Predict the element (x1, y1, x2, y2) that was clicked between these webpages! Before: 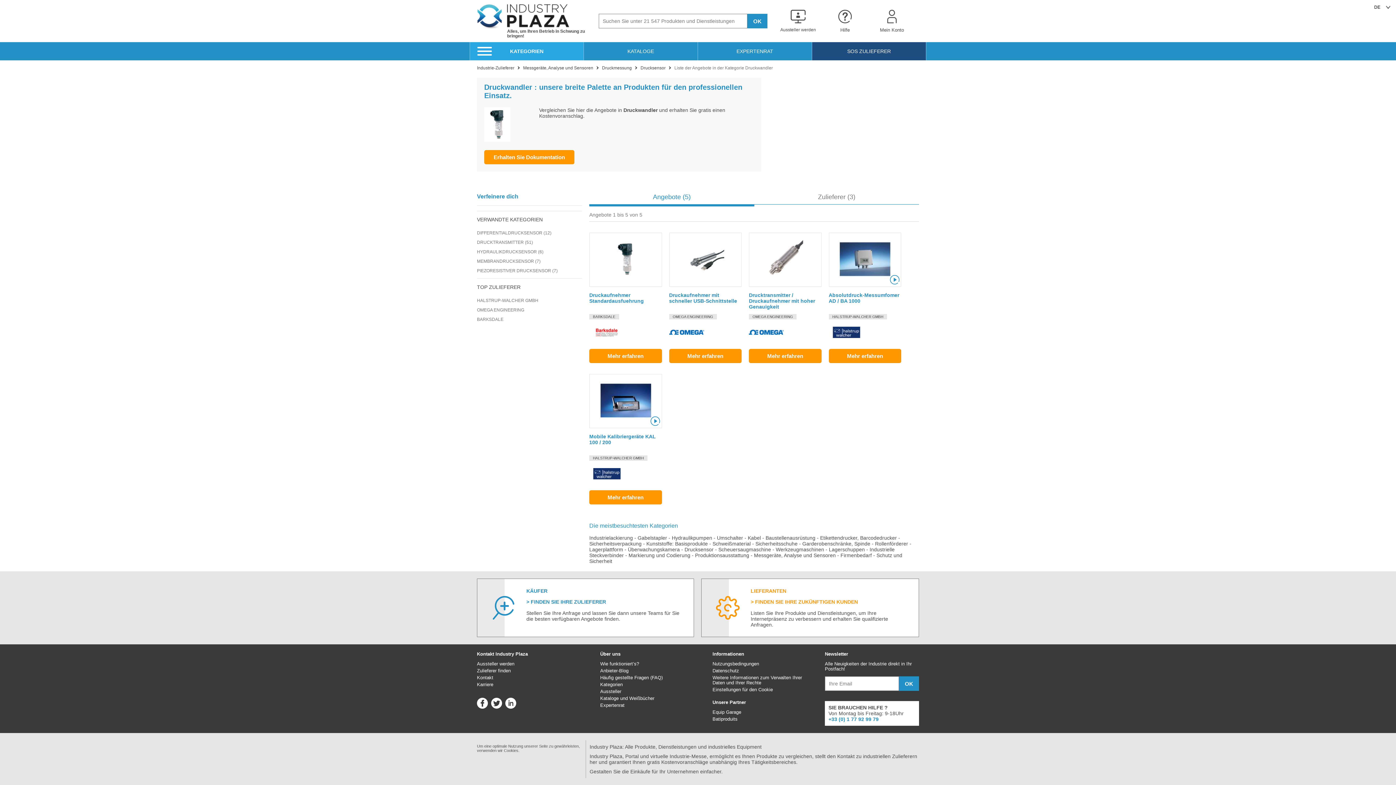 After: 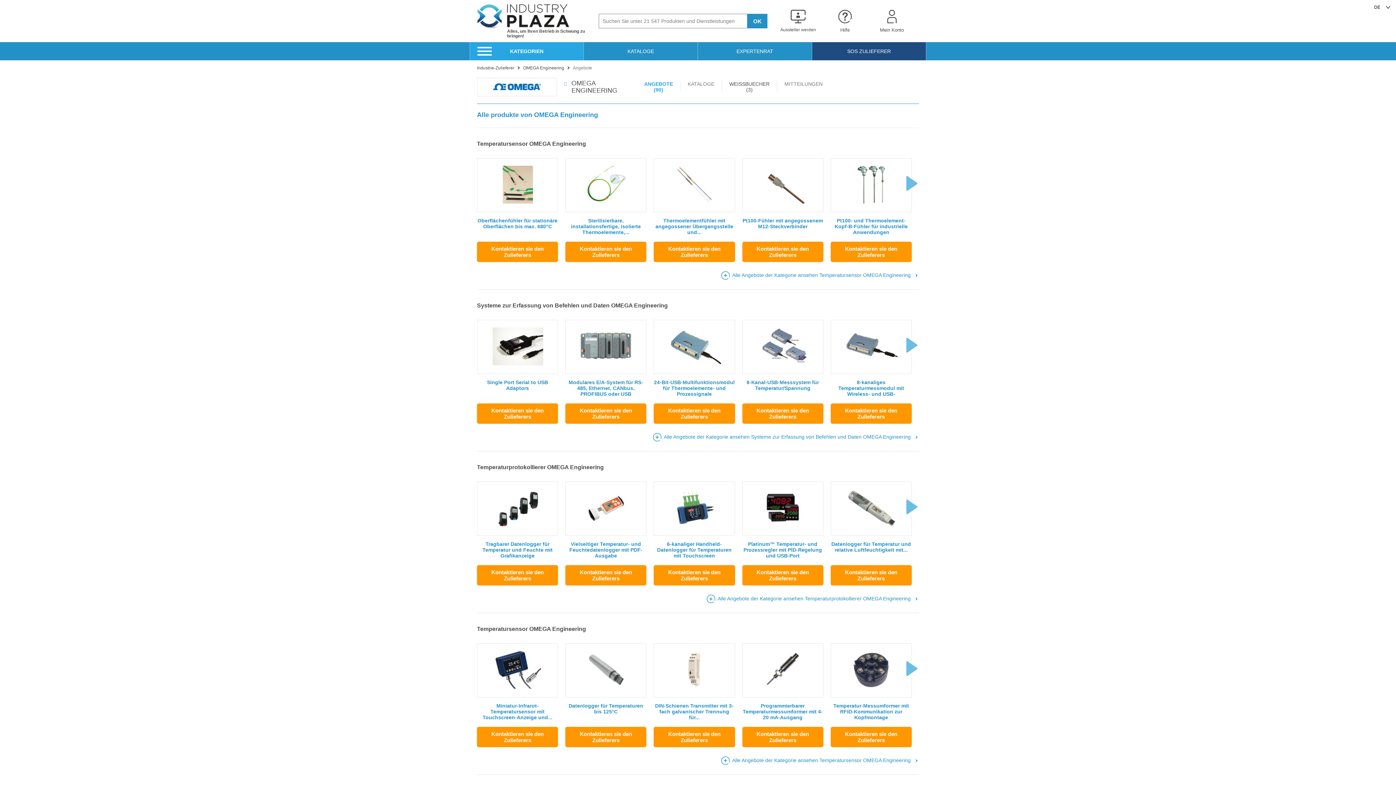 Action: bbox: (477, 307, 524, 312) label: OMEGA ENGINEERING